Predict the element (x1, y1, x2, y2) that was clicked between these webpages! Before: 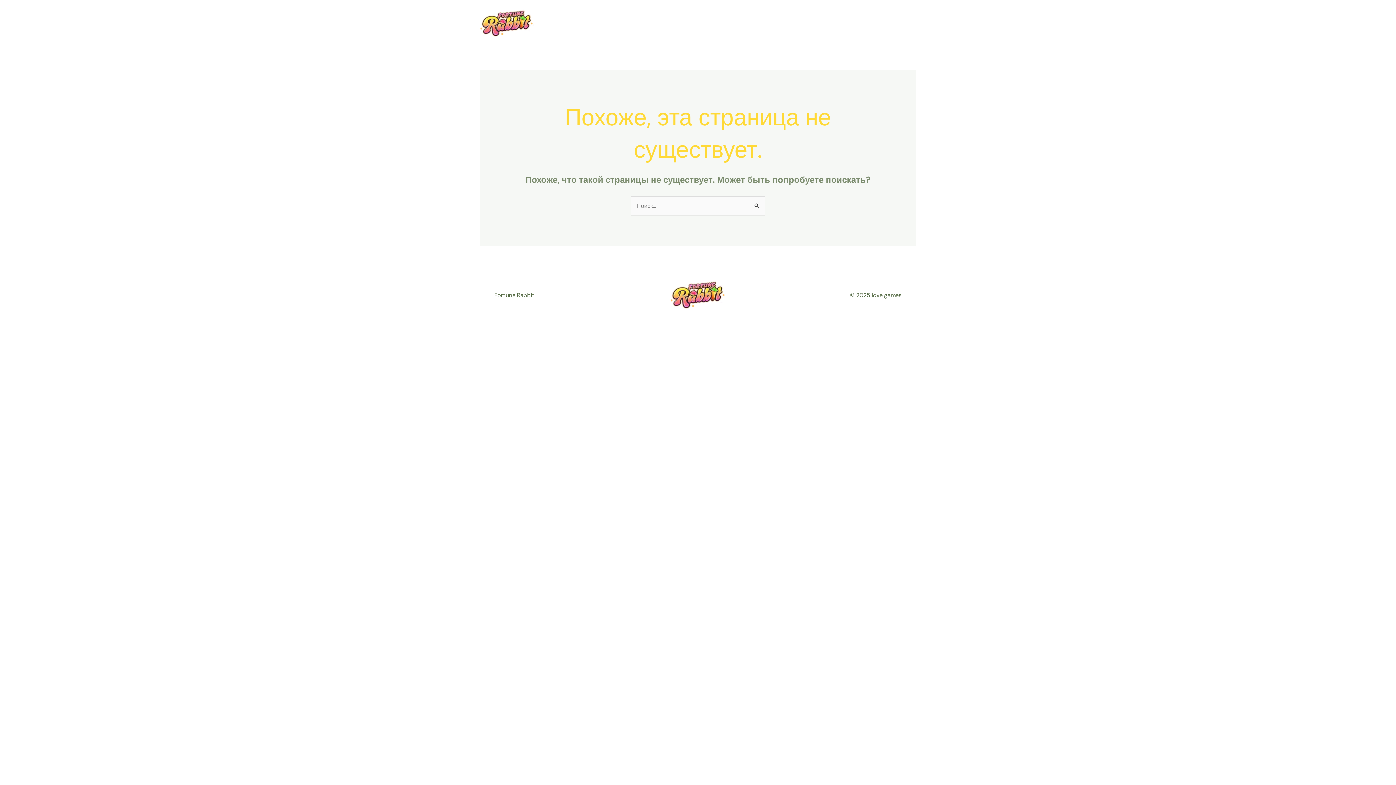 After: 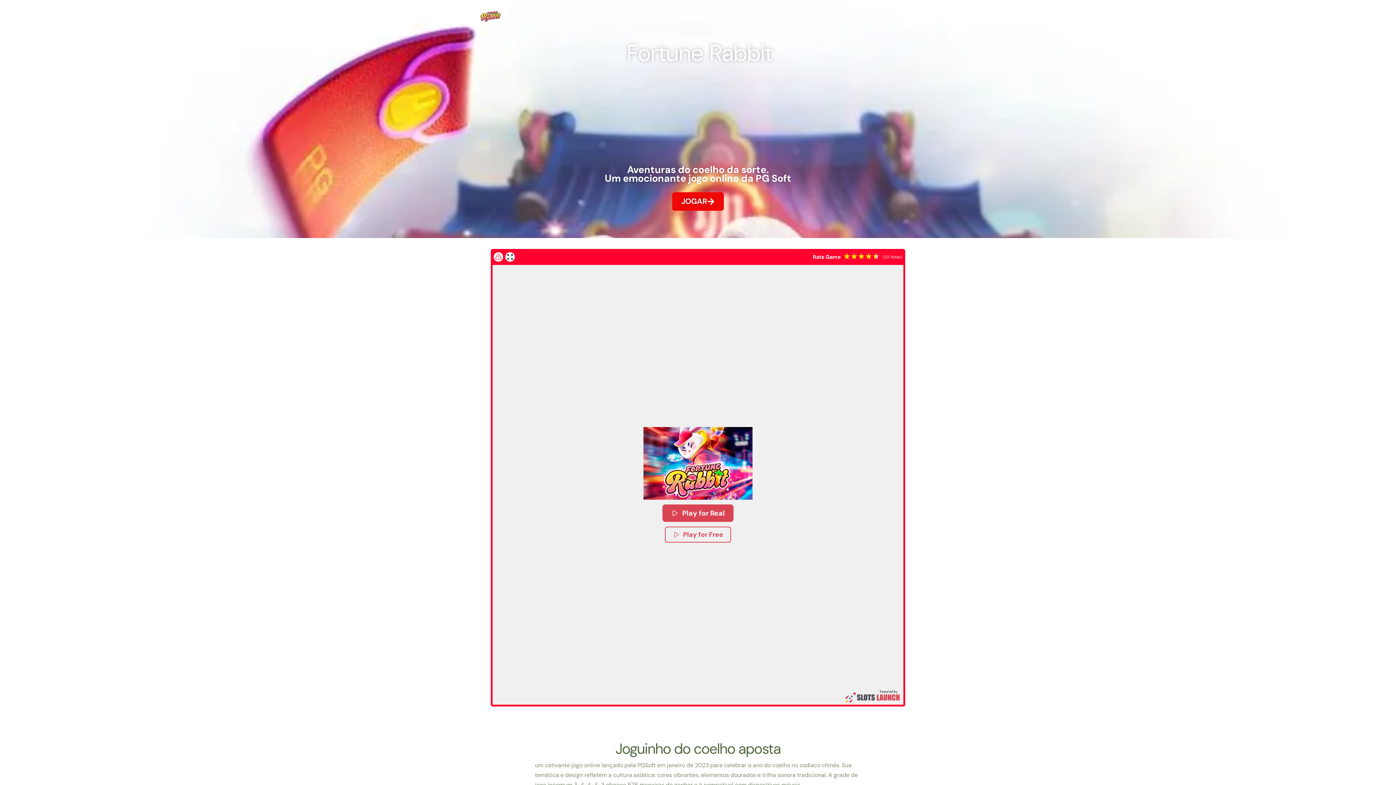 Action: bbox: (480, 19, 534, 26)